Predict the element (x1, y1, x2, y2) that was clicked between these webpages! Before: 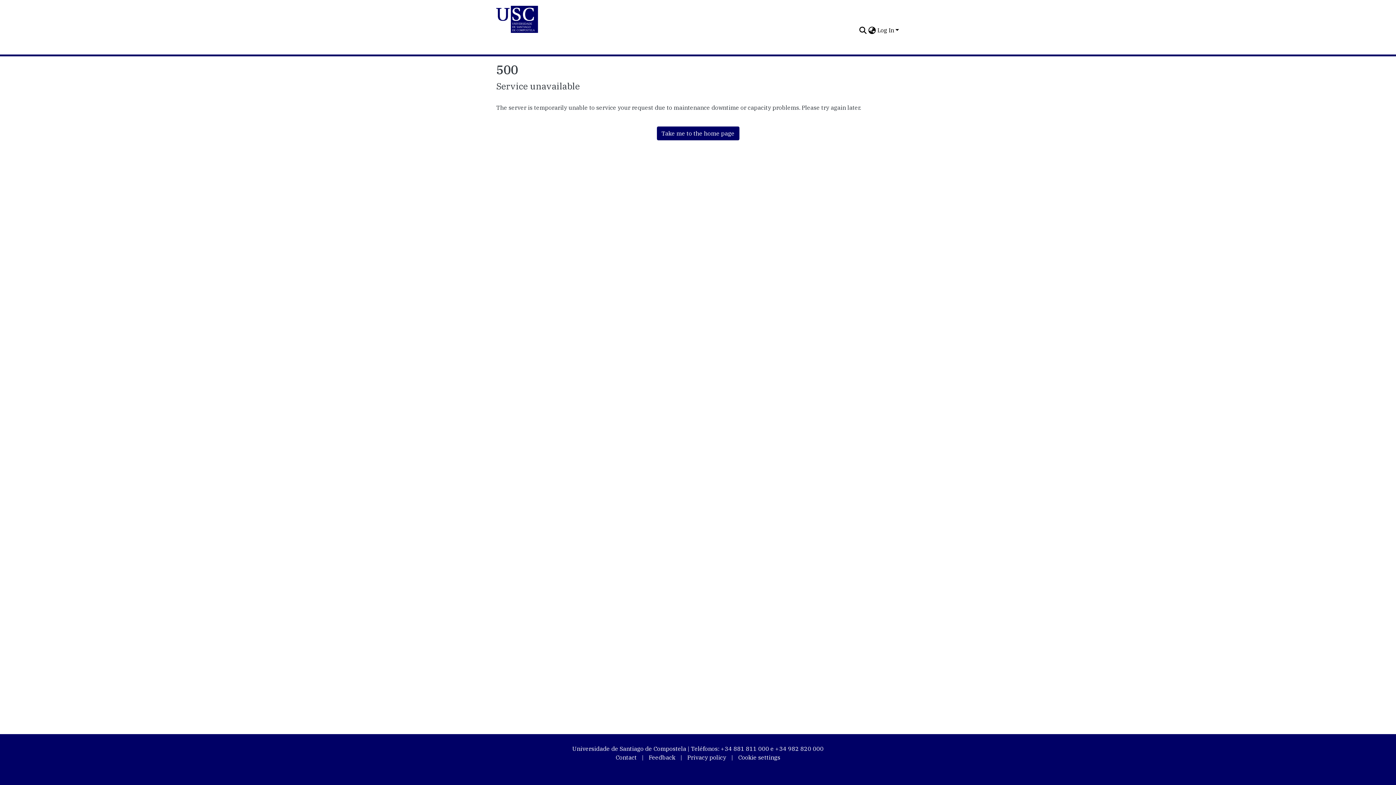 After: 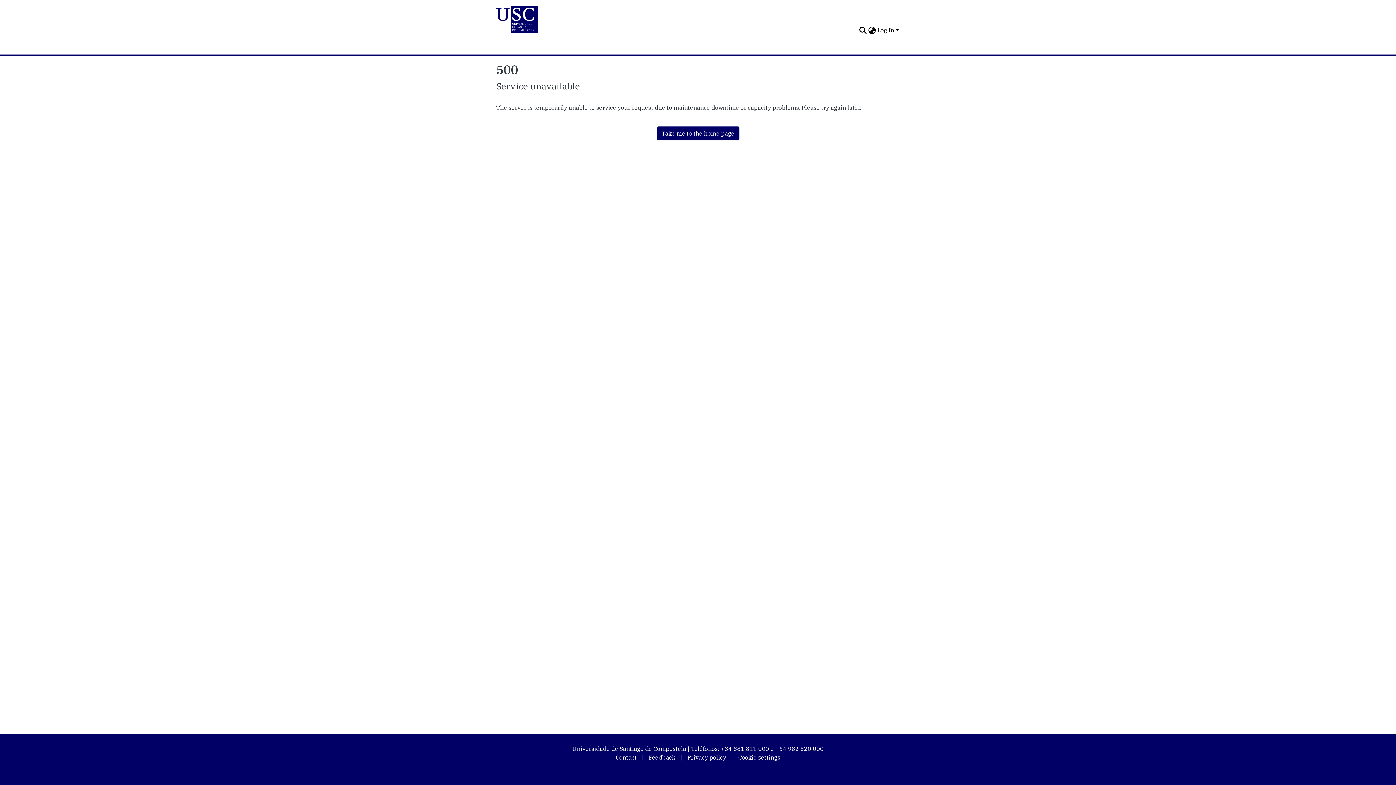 Action: label: Contact bbox: (612, 750, 640, 765)